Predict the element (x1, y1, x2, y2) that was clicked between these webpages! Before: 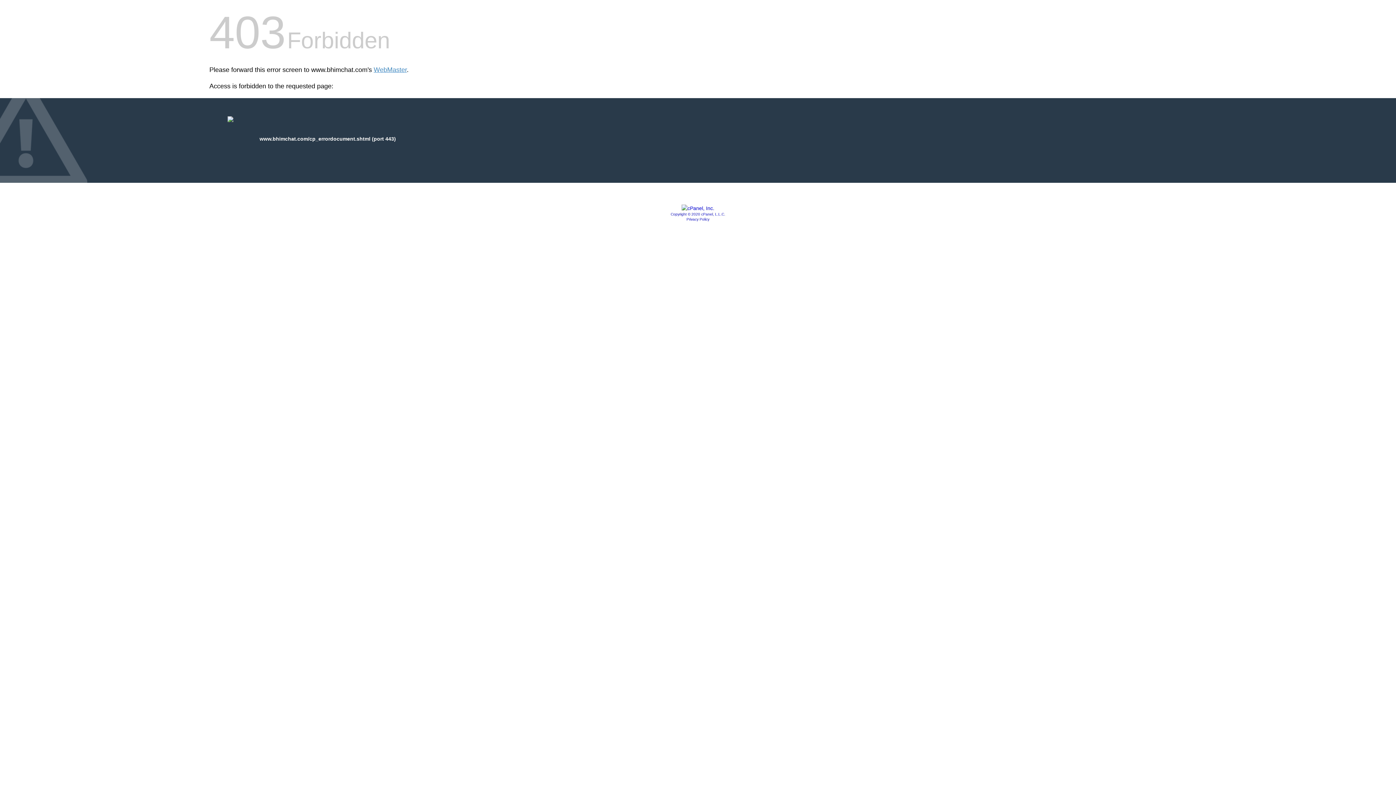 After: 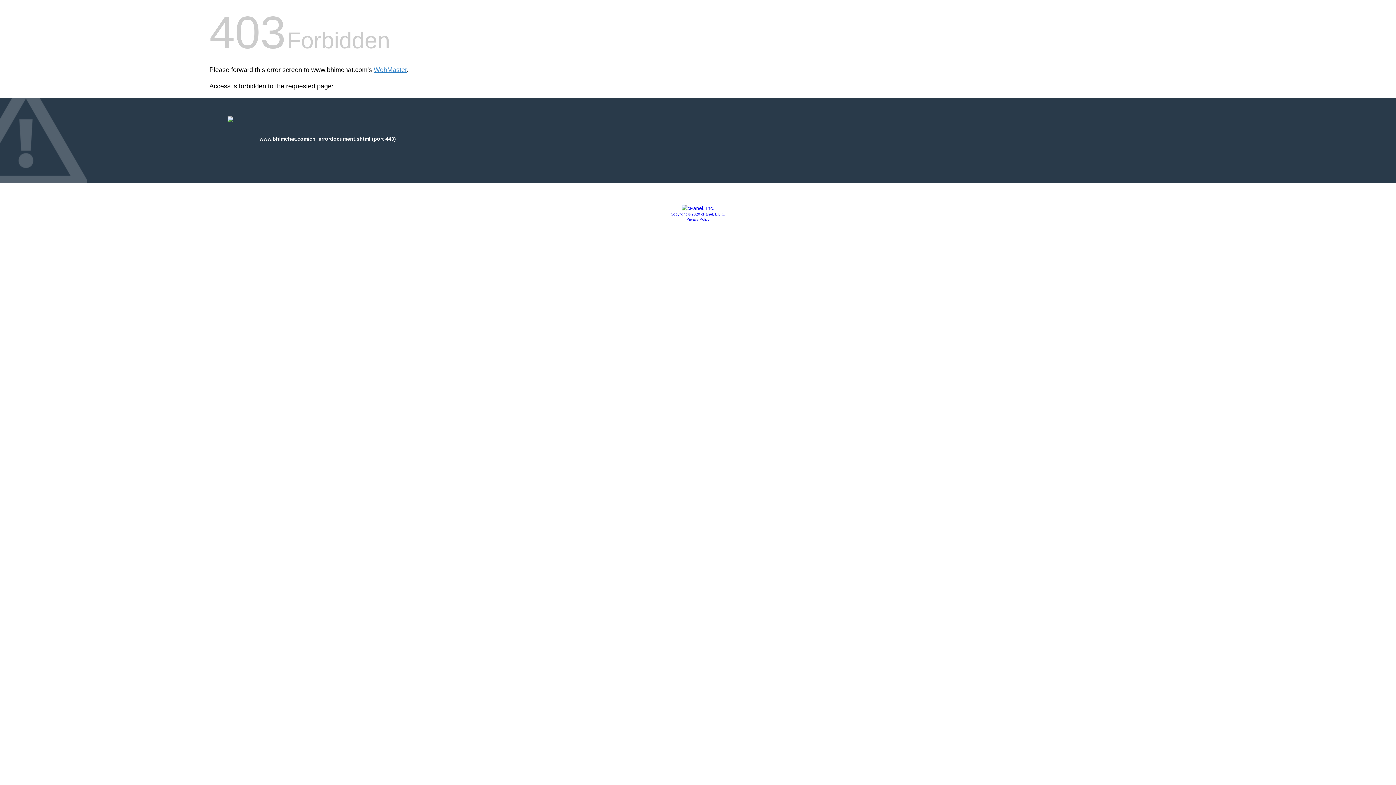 Action: bbox: (681, 205, 714, 211)